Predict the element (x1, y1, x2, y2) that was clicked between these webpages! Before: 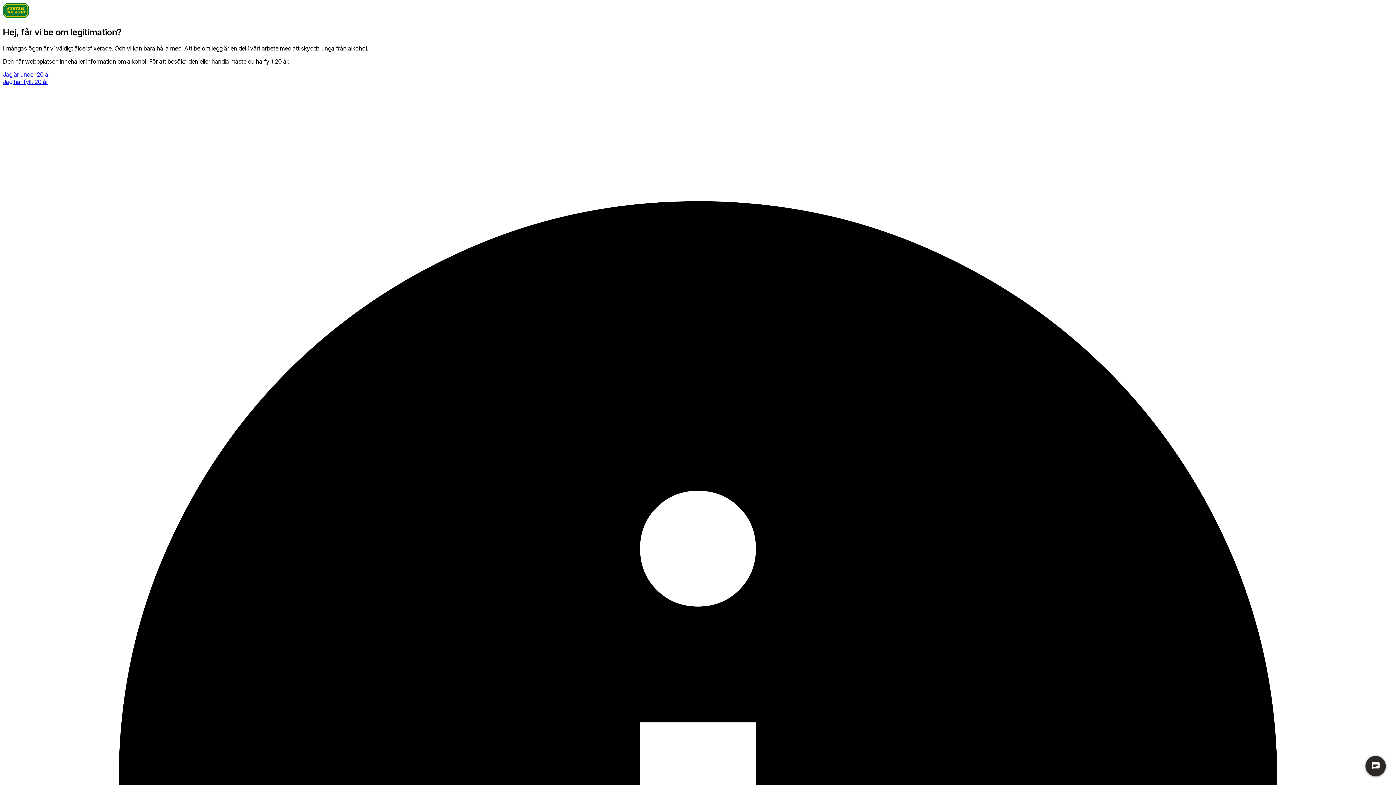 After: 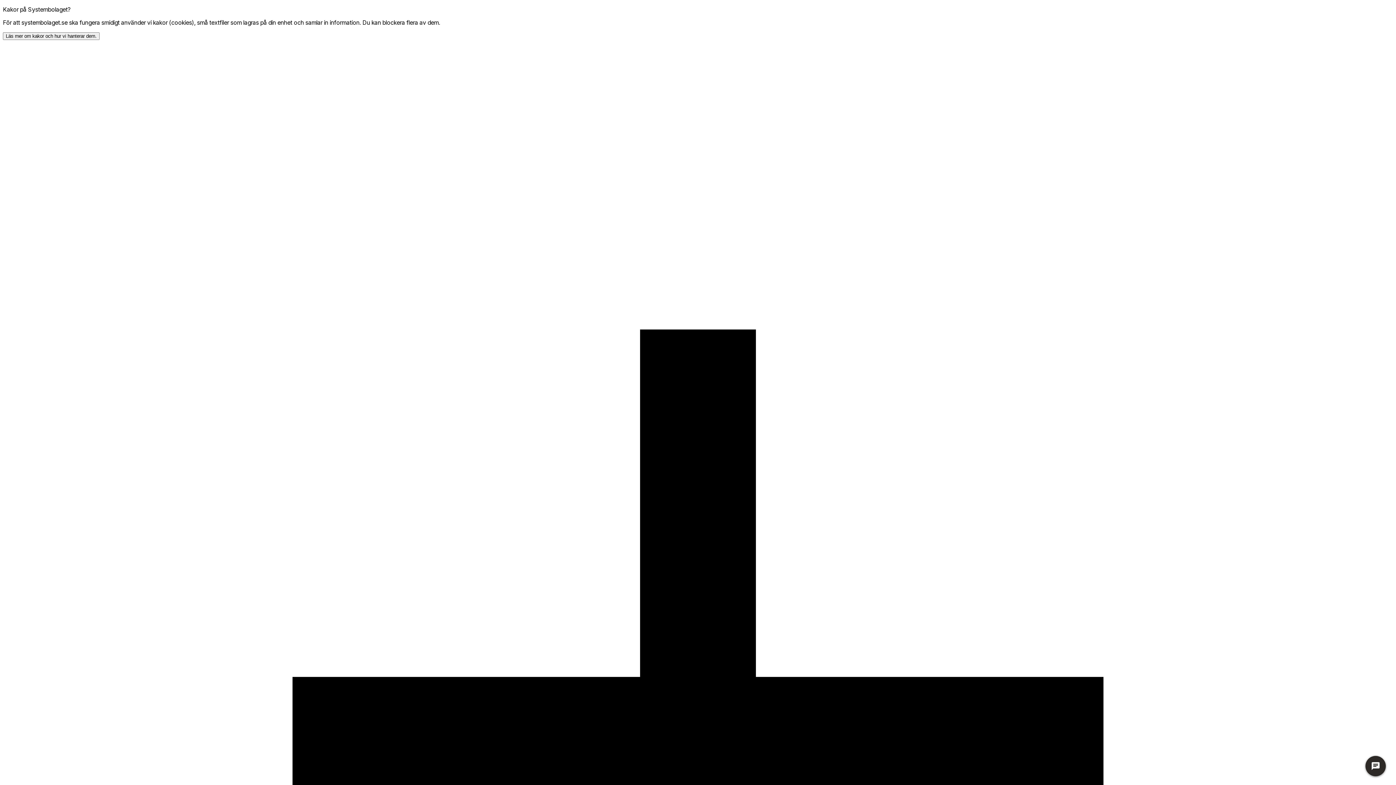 Action: label: Jag är under 20 år bbox: (2, 70, 50, 78)